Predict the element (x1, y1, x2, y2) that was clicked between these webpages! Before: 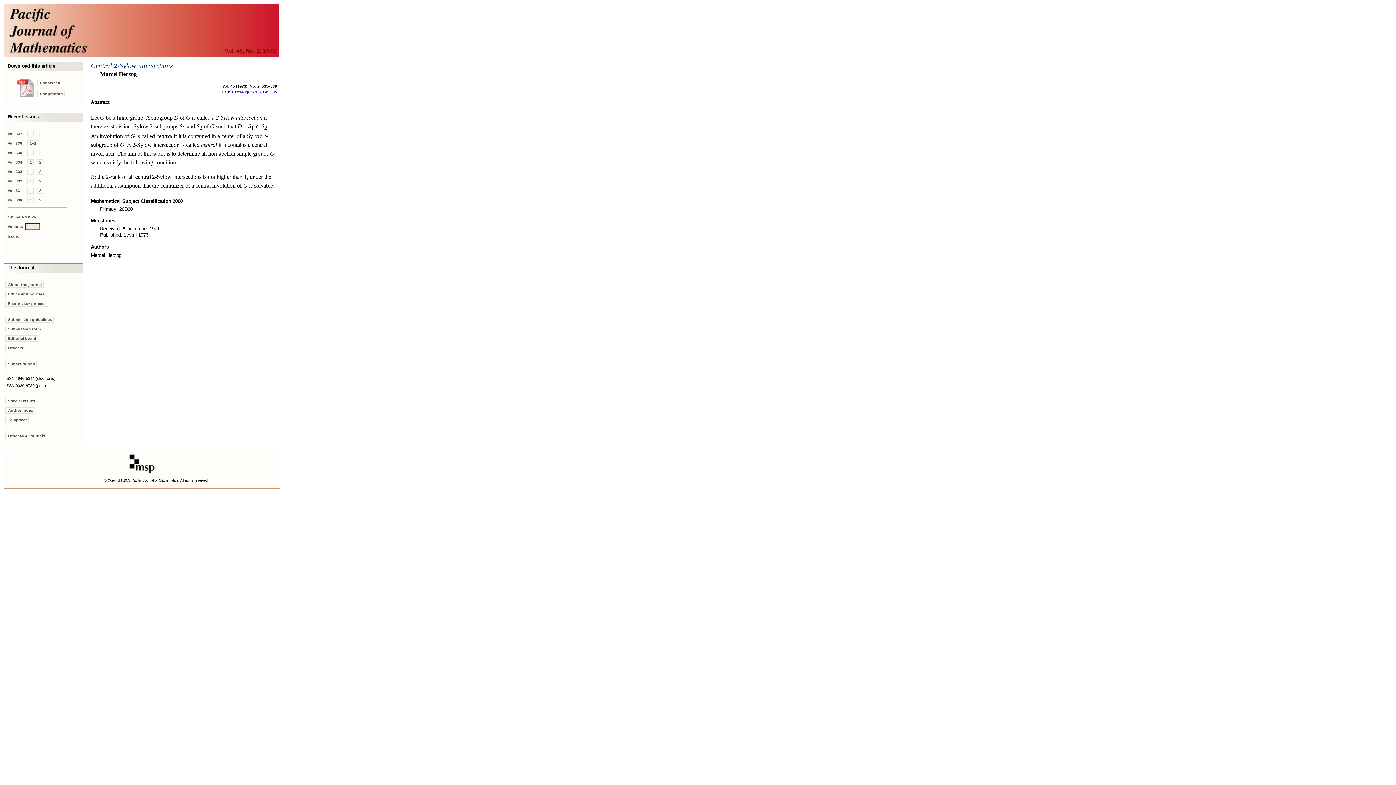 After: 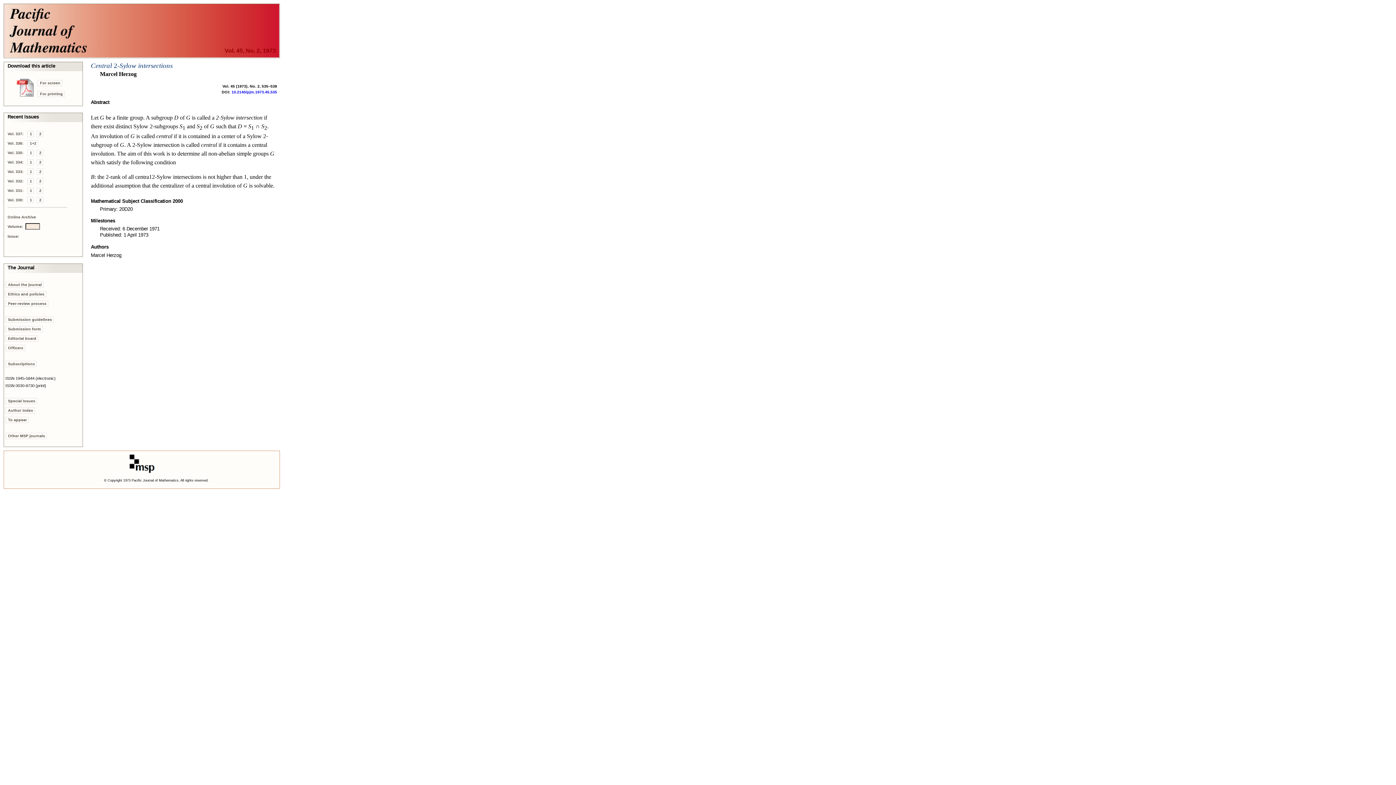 Action: label: Vol. 335: bbox: (7, 150, 23, 154)